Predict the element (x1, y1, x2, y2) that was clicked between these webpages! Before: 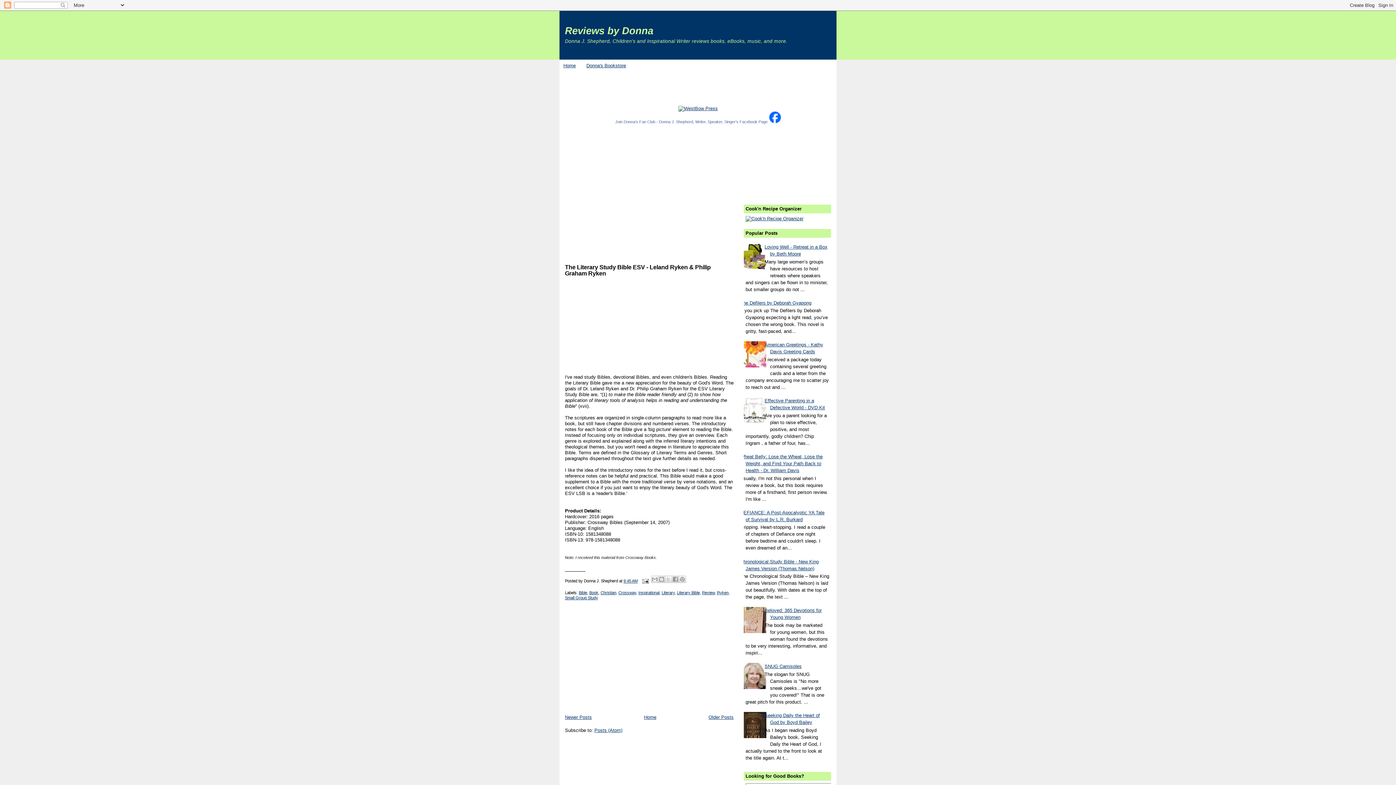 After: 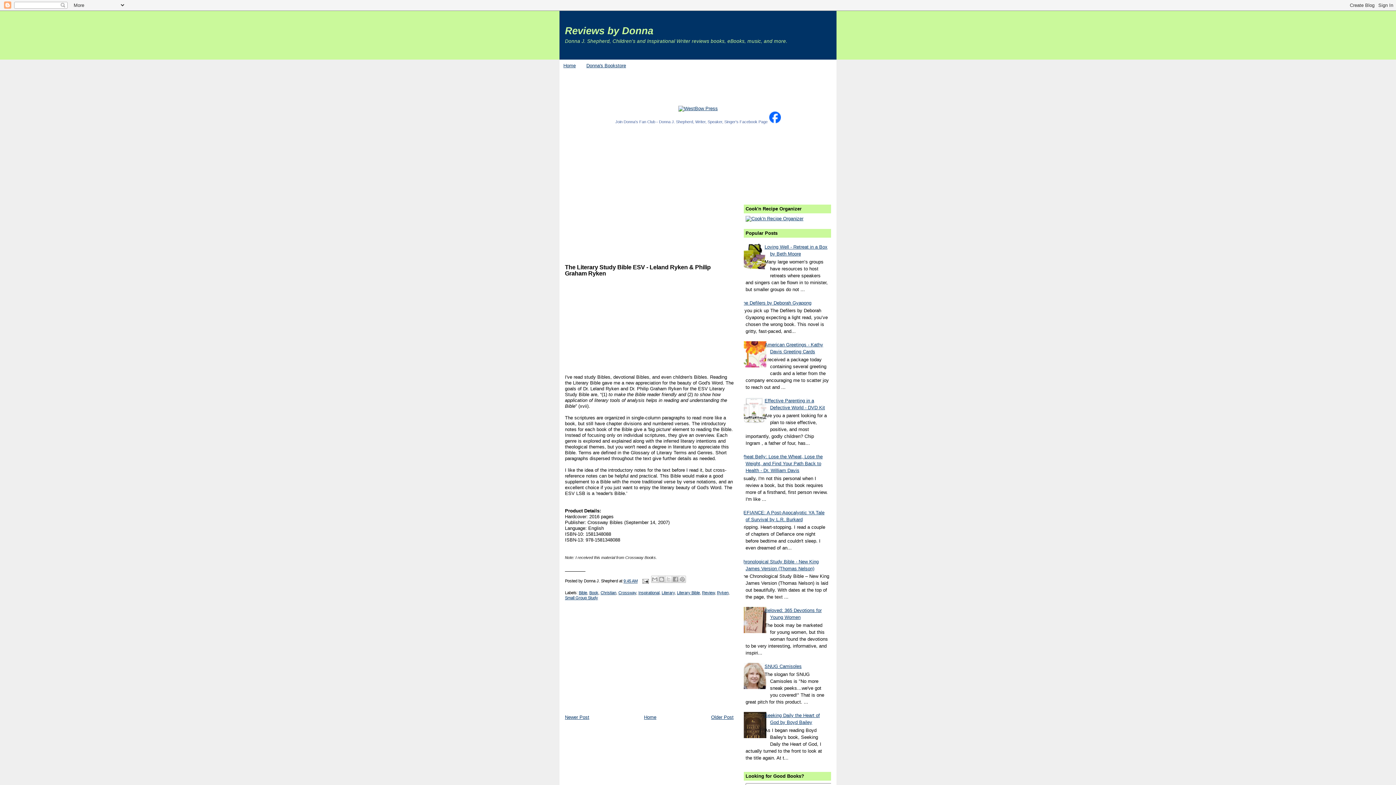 Action: label: The Literary Study Bible ESV - Leland Ryken & Philip Graham Ryken bbox: (565, 263, 710, 276)